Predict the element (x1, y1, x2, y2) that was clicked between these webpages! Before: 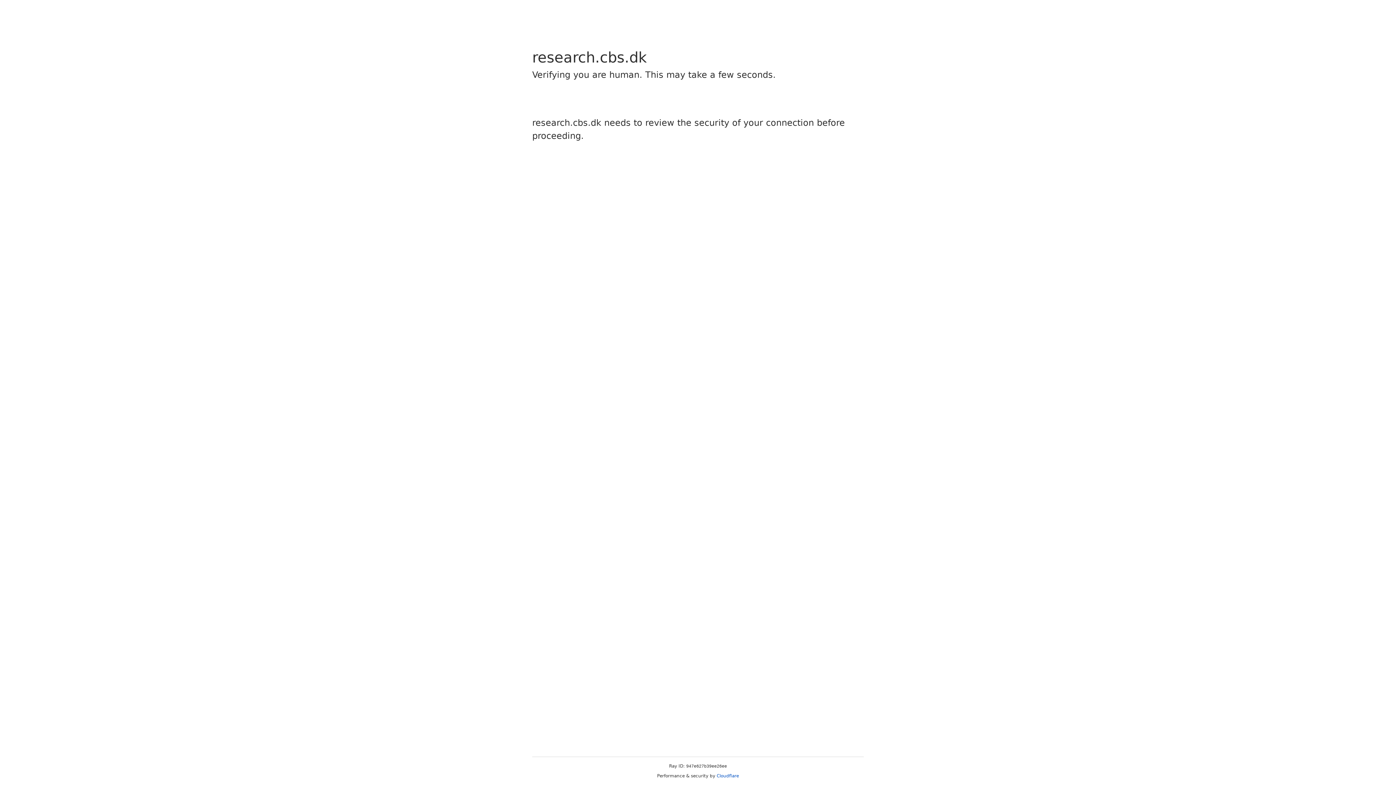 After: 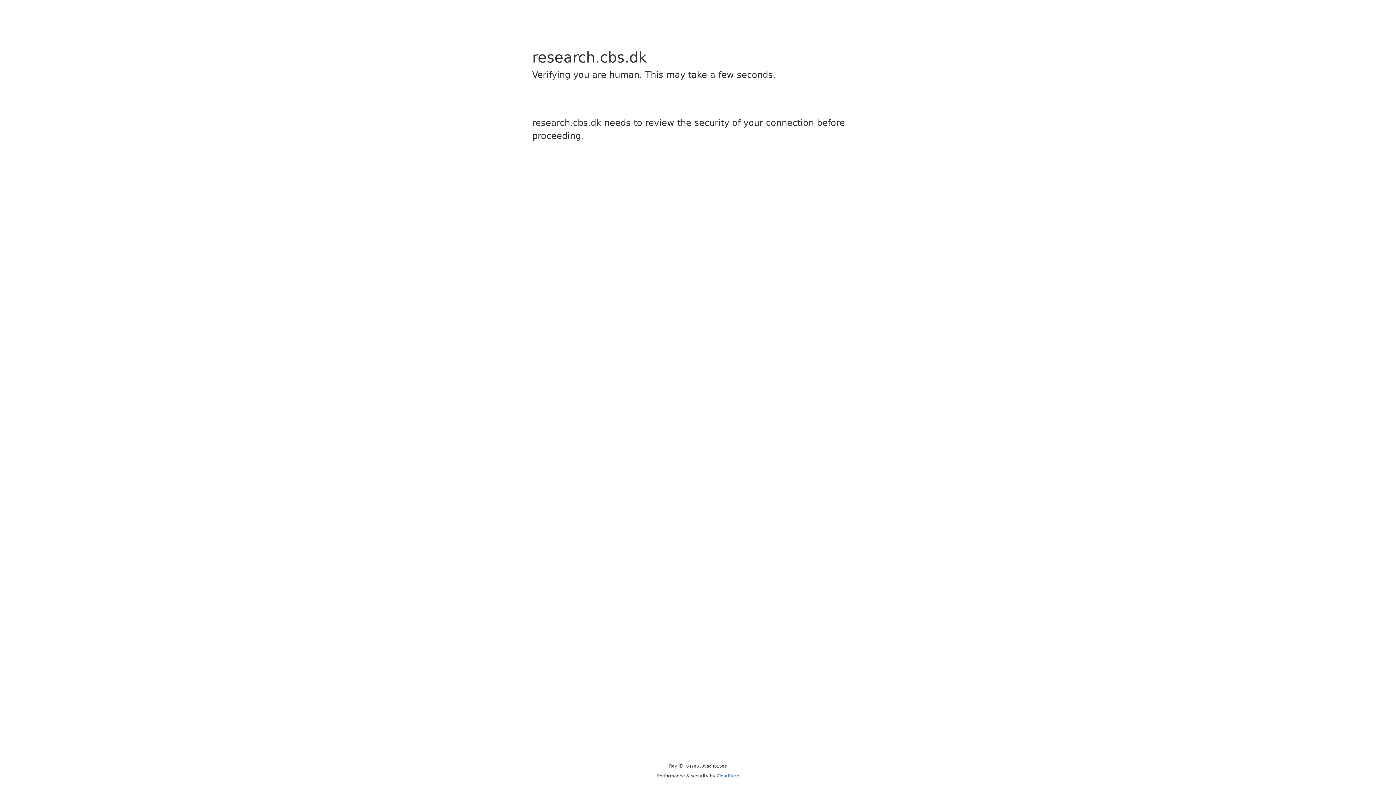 Action: bbox: (716, 773, 739, 778) label: Cloudflare